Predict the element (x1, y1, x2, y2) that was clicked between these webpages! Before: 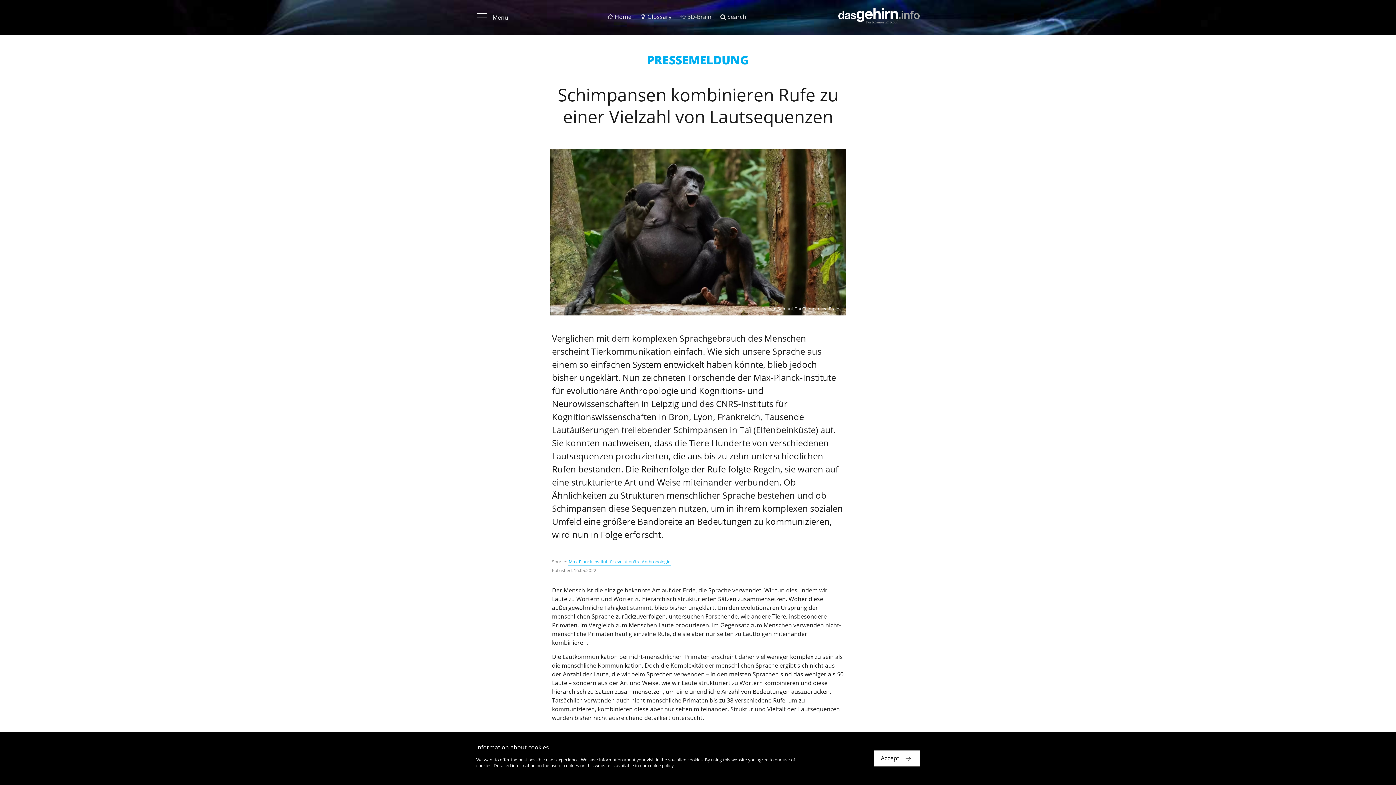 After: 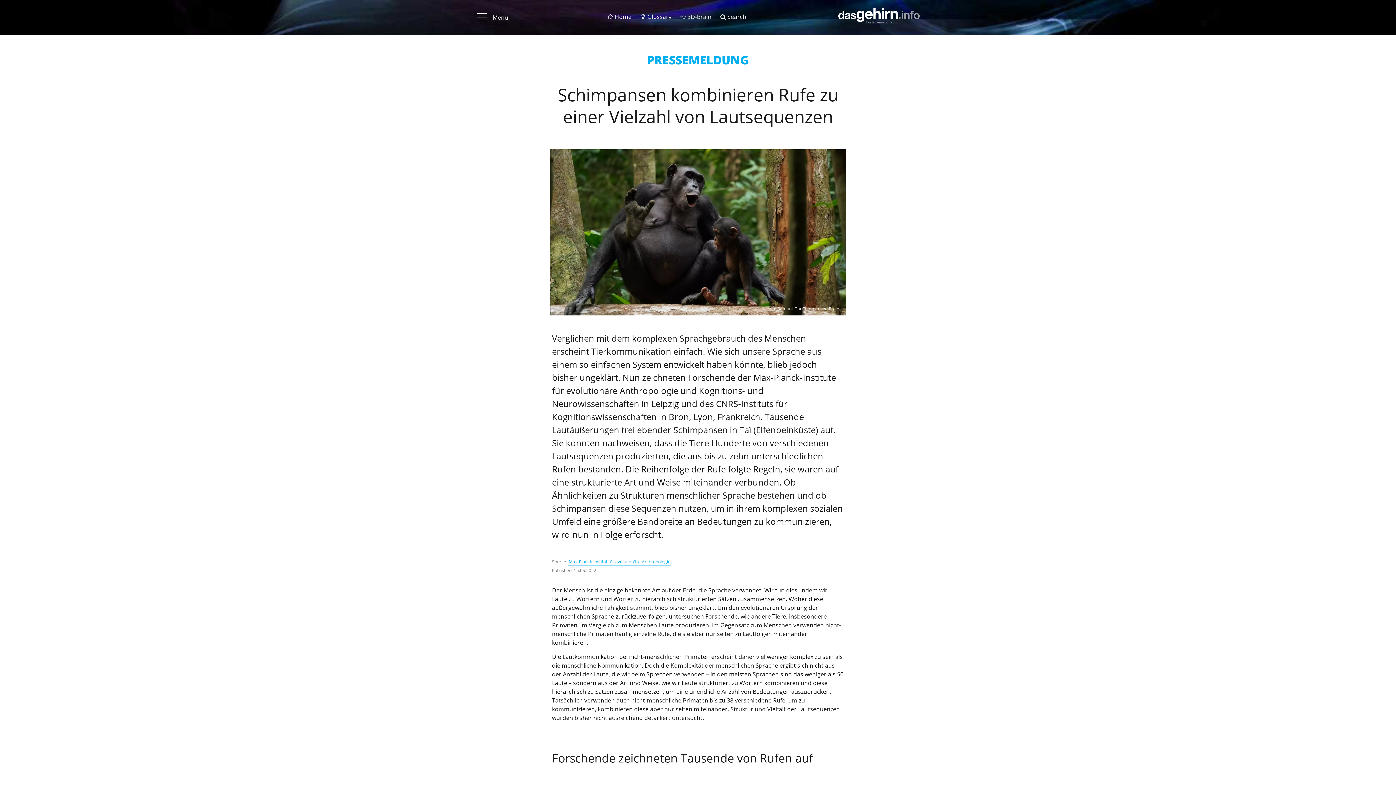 Action: label: Accept bbox: (873, 750, 920, 766)